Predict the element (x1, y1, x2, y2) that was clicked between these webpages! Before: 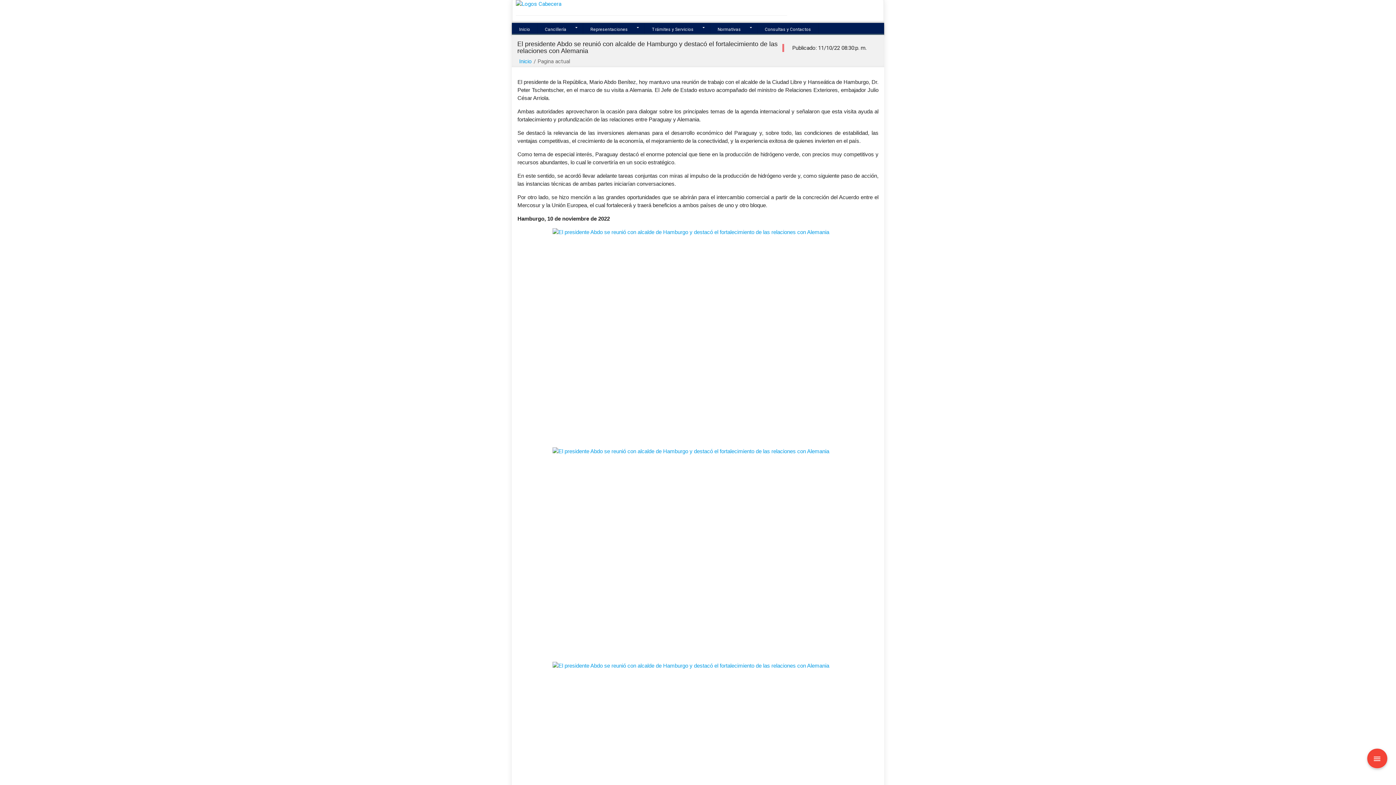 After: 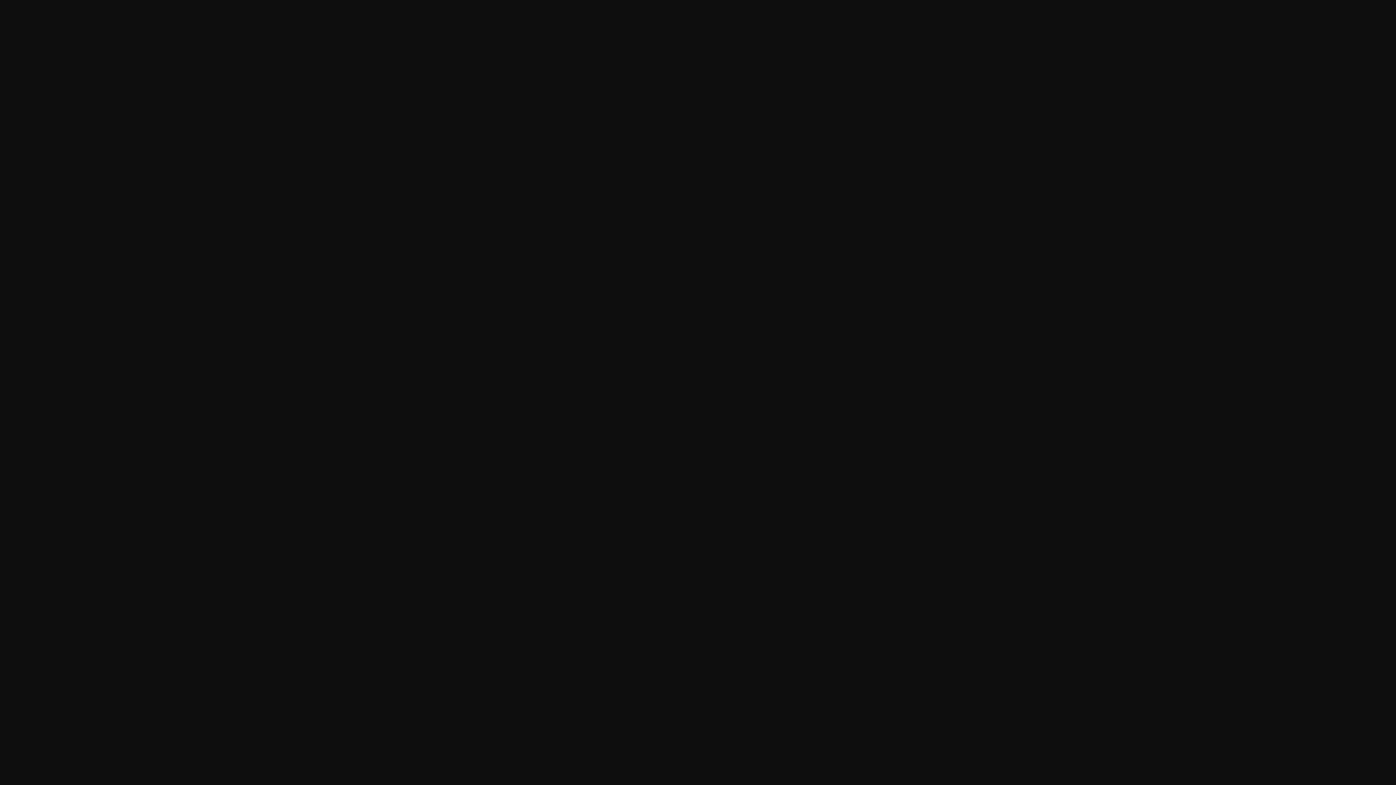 Action: bbox: (517, 228, 878, 442)